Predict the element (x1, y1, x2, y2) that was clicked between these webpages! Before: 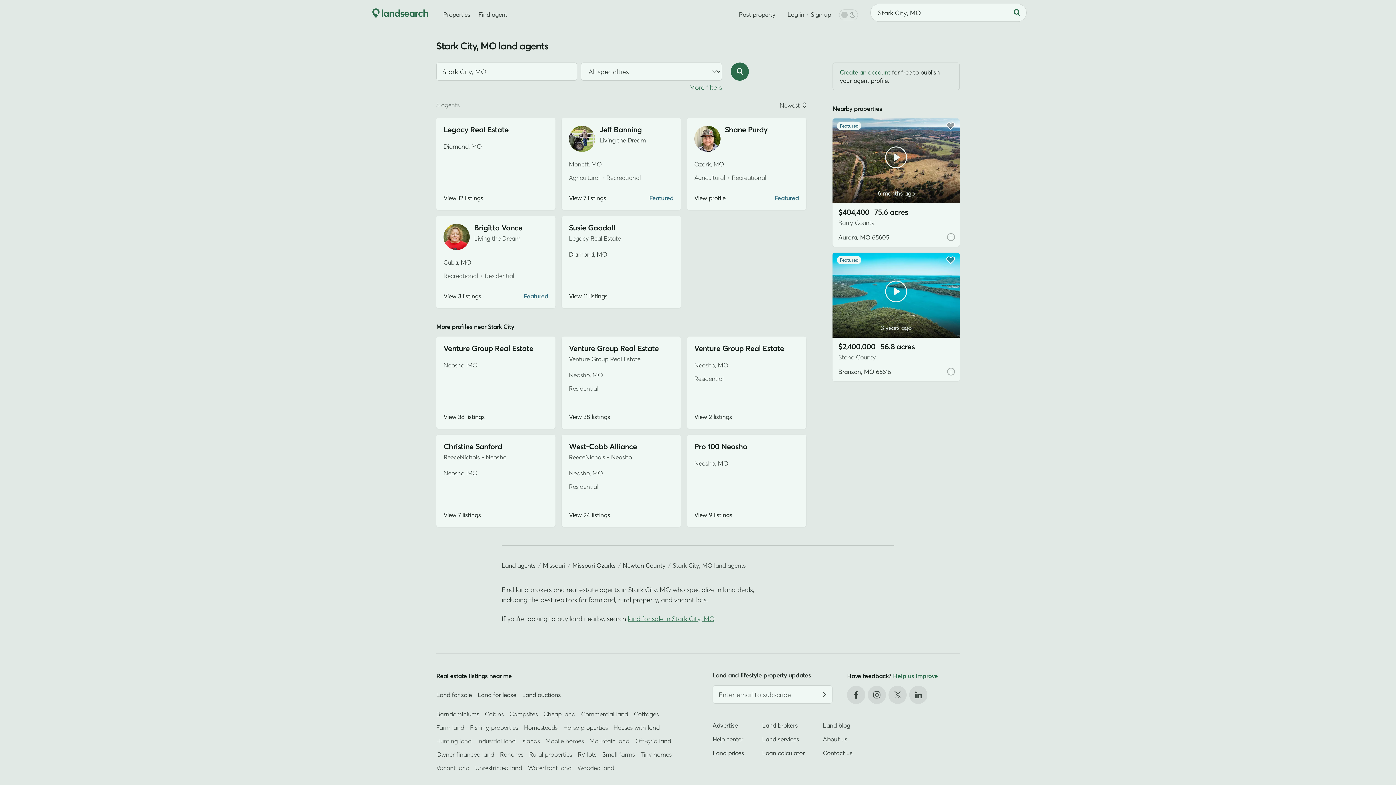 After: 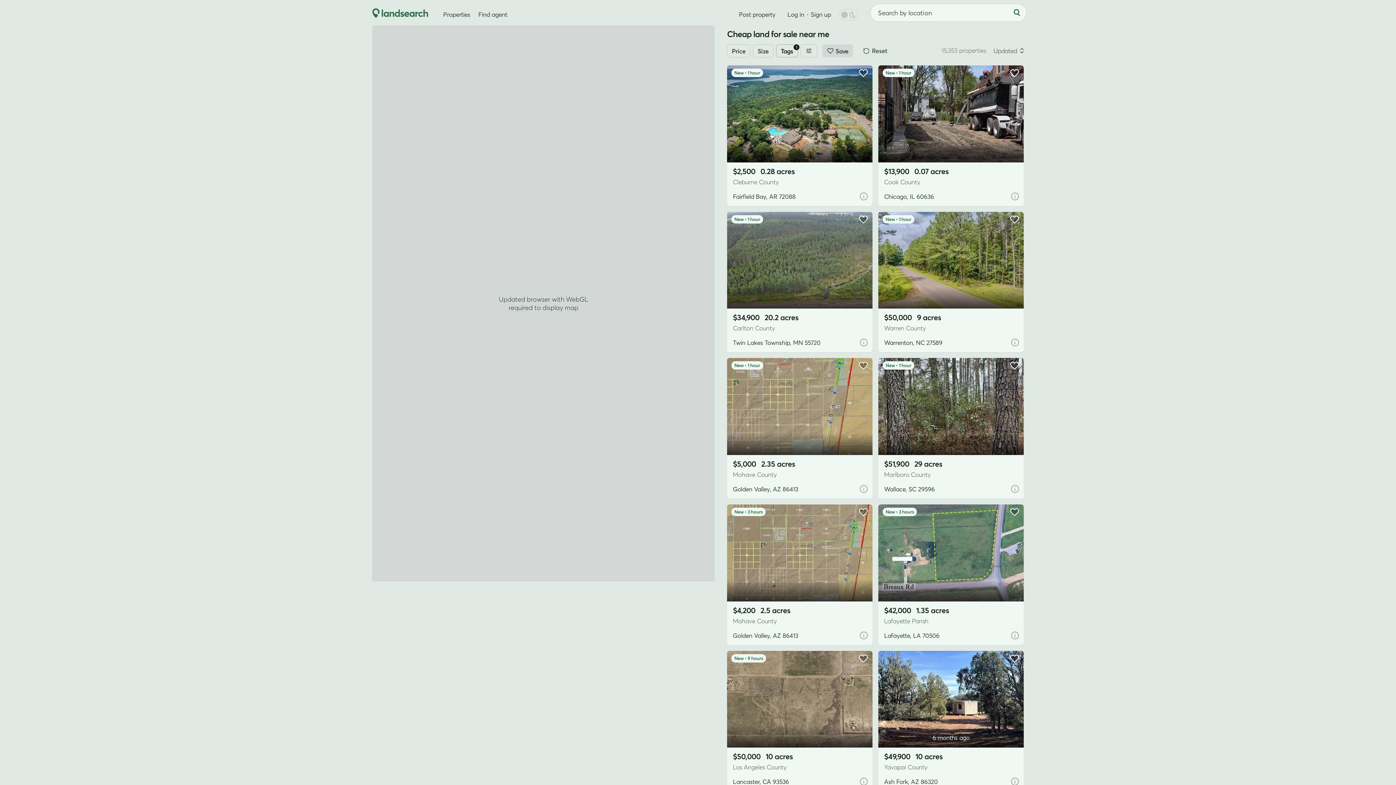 Action: label: Cheap land bbox: (540, 707, 578, 721)